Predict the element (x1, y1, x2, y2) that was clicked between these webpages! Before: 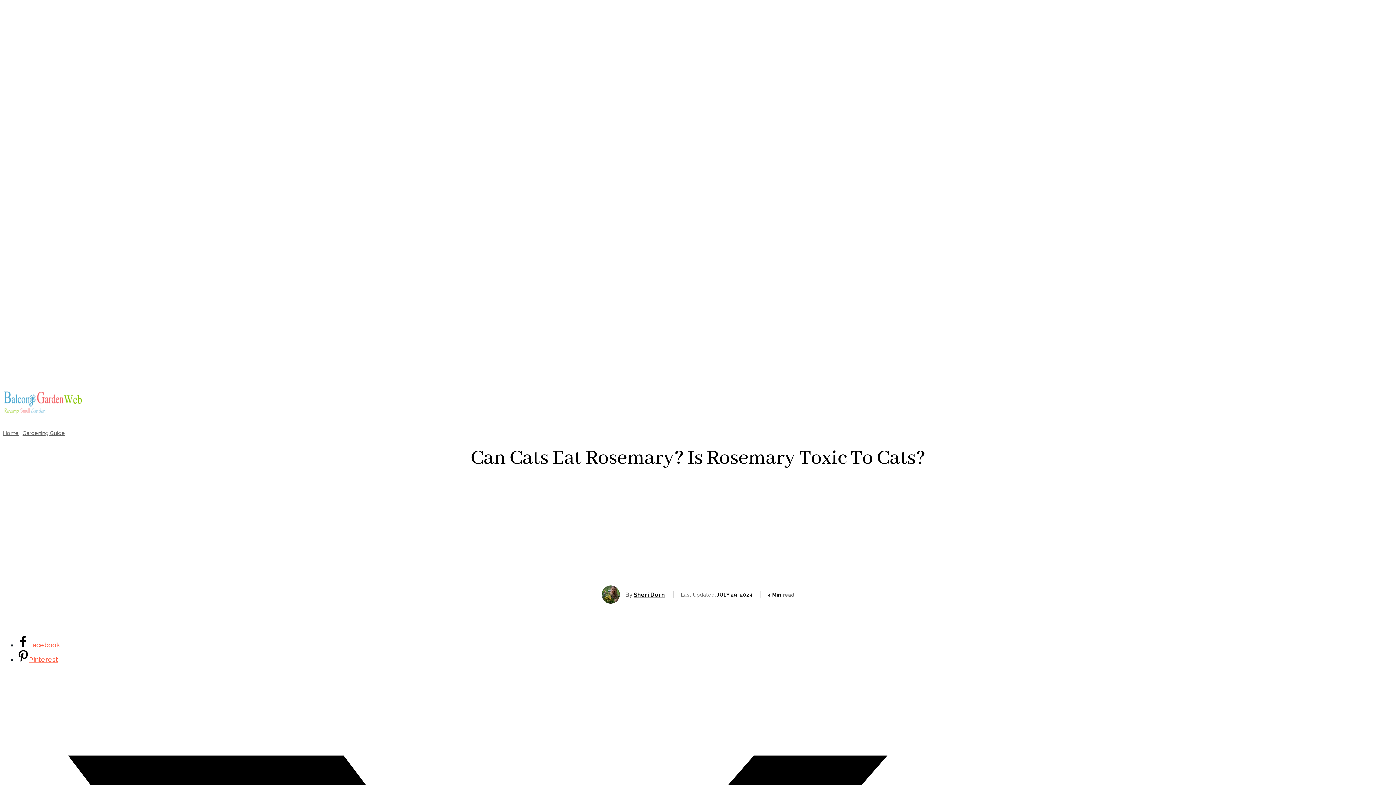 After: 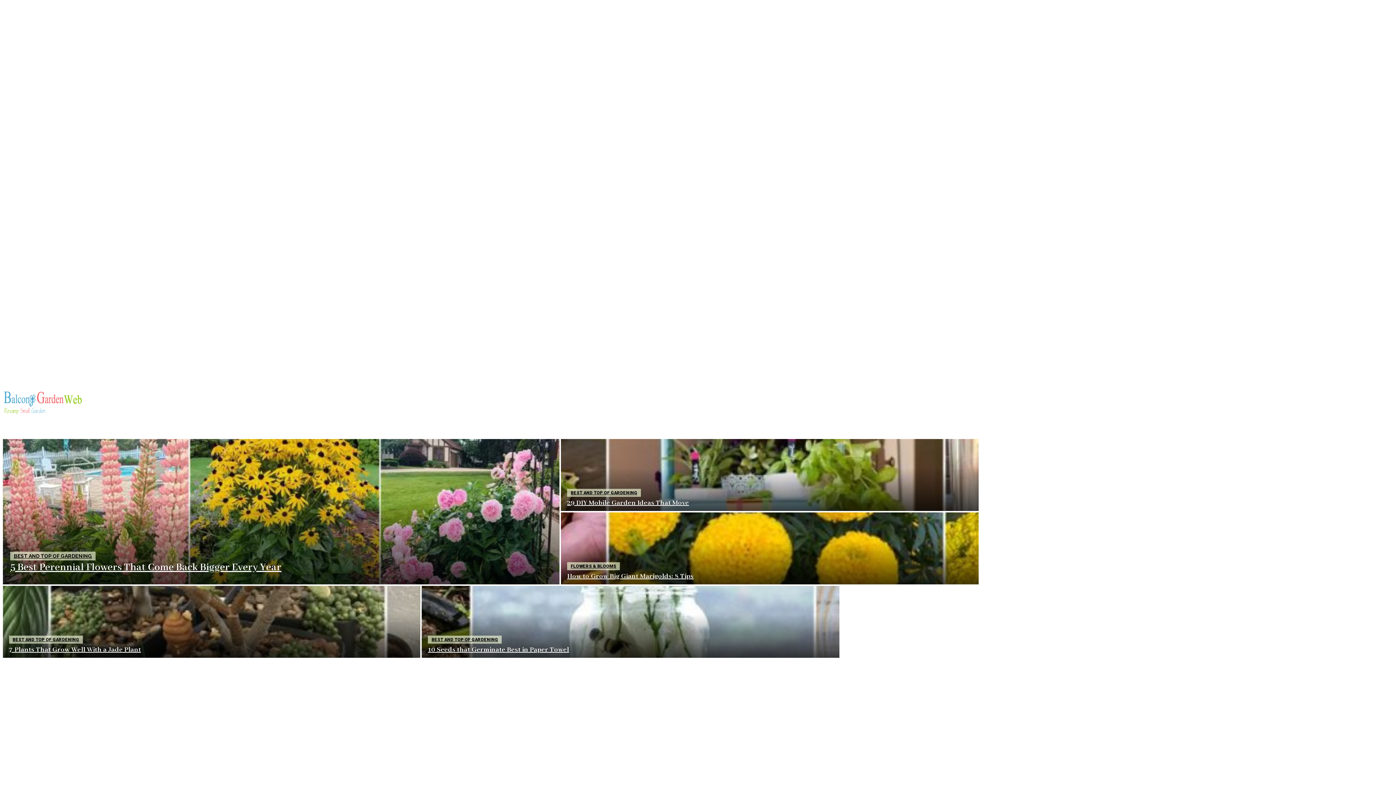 Action: bbox: (2, 430, 18, 436) label: Home